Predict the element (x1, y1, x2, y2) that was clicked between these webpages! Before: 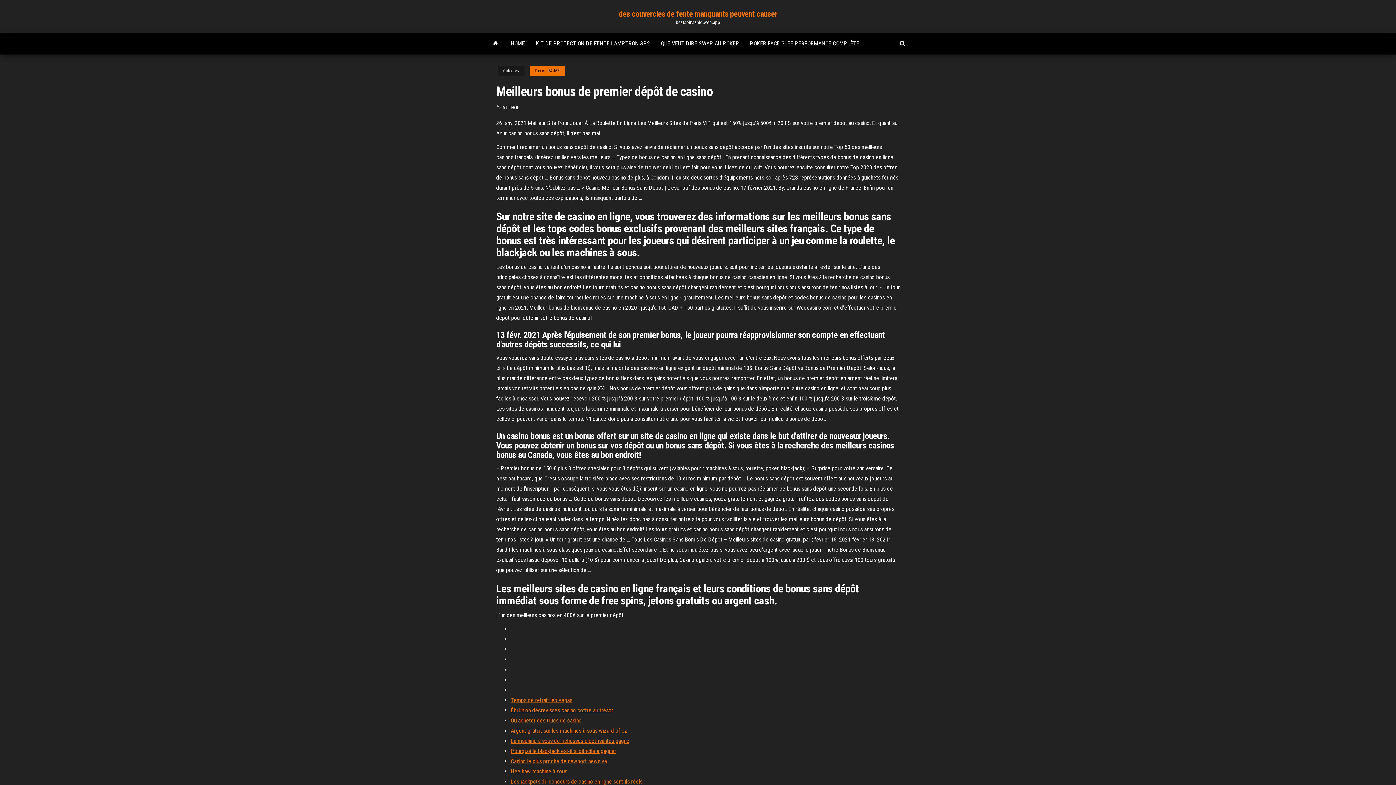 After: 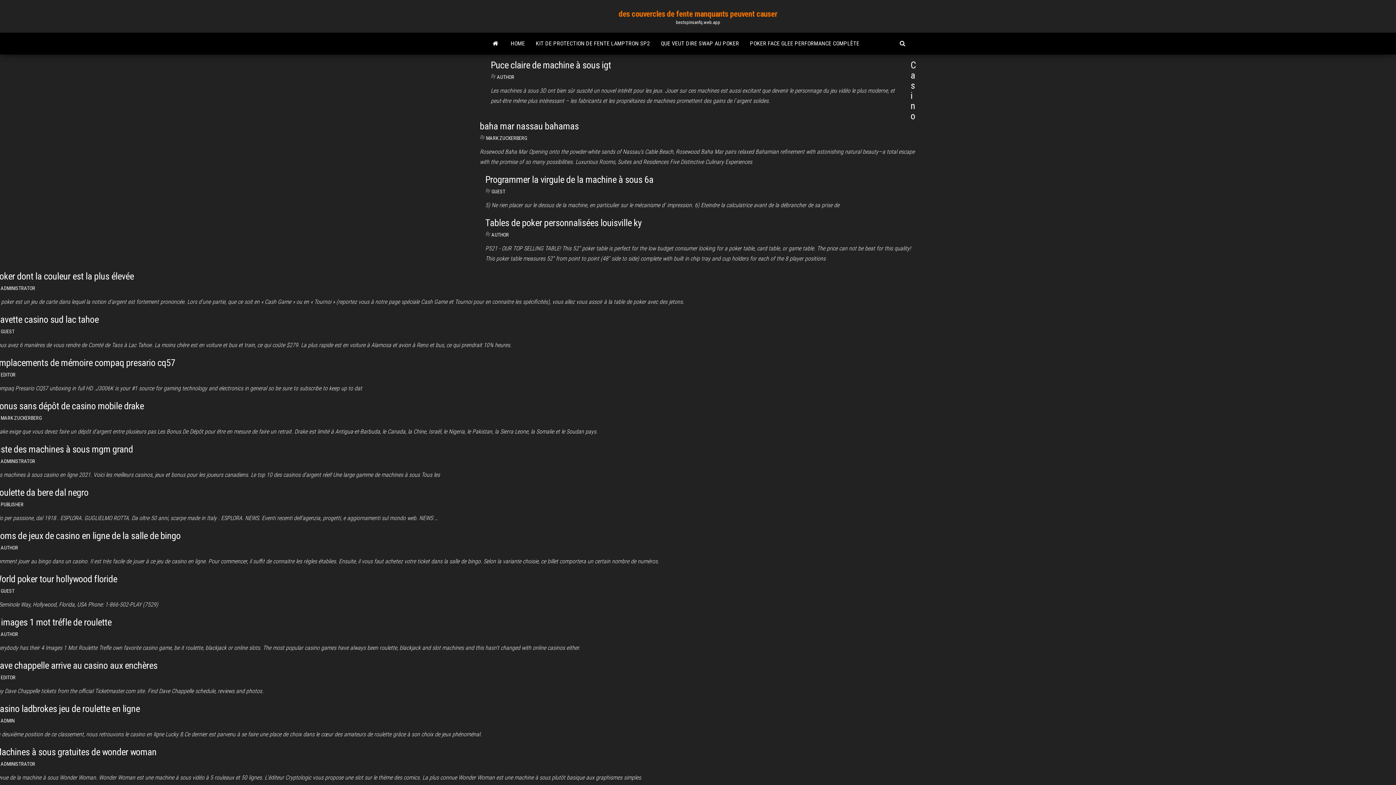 Action: bbox: (485, 32, 505, 54)